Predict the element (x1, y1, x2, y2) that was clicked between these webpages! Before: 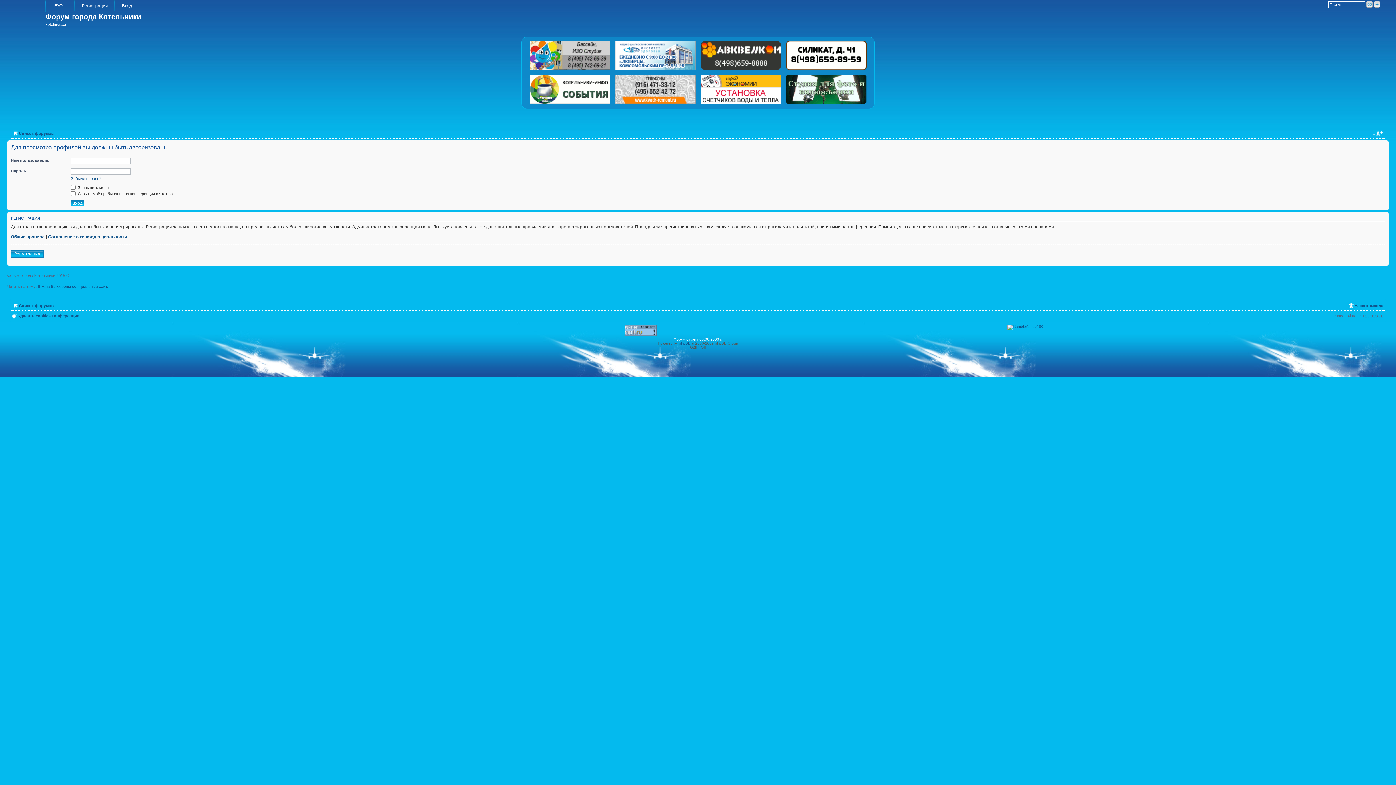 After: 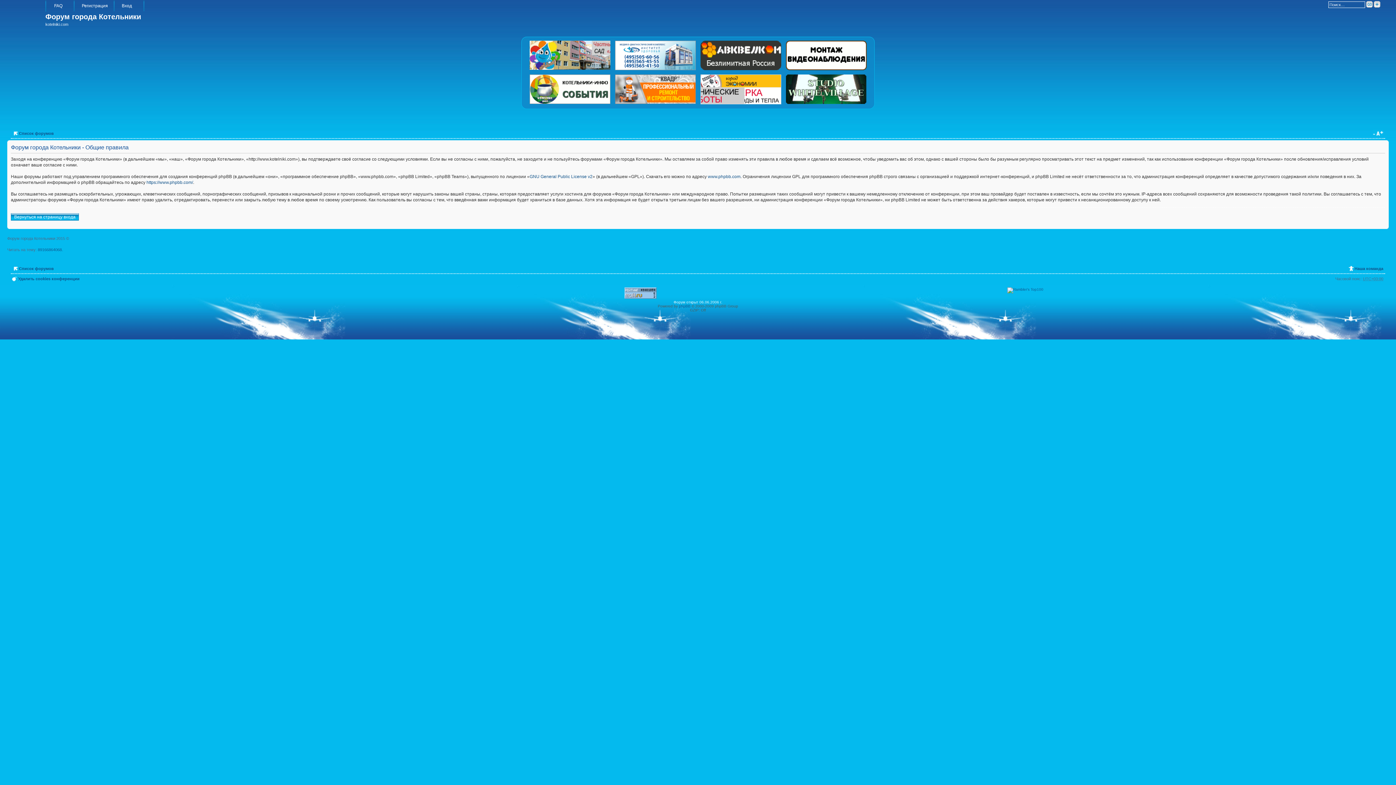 Action: label: Общие правила bbox: (10, 234, 44, 239)